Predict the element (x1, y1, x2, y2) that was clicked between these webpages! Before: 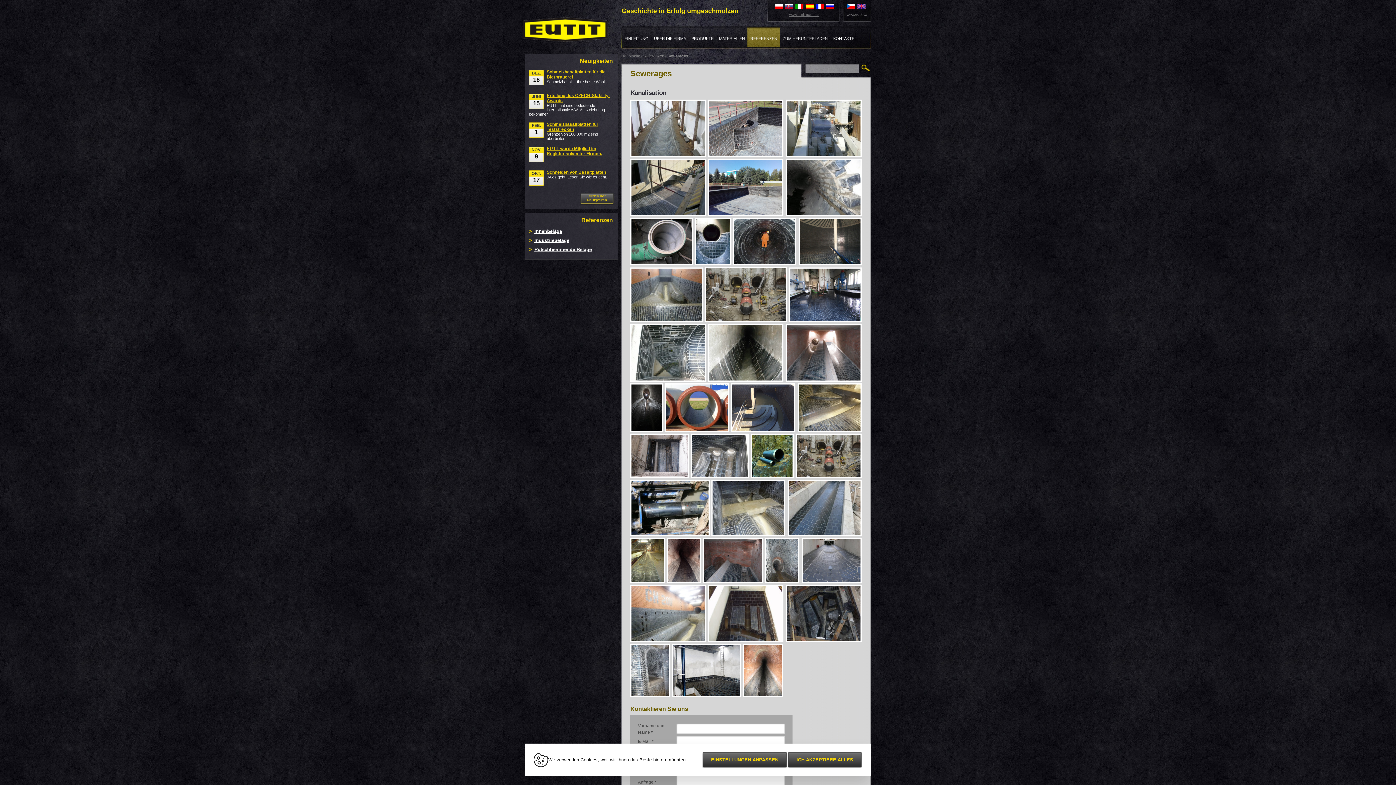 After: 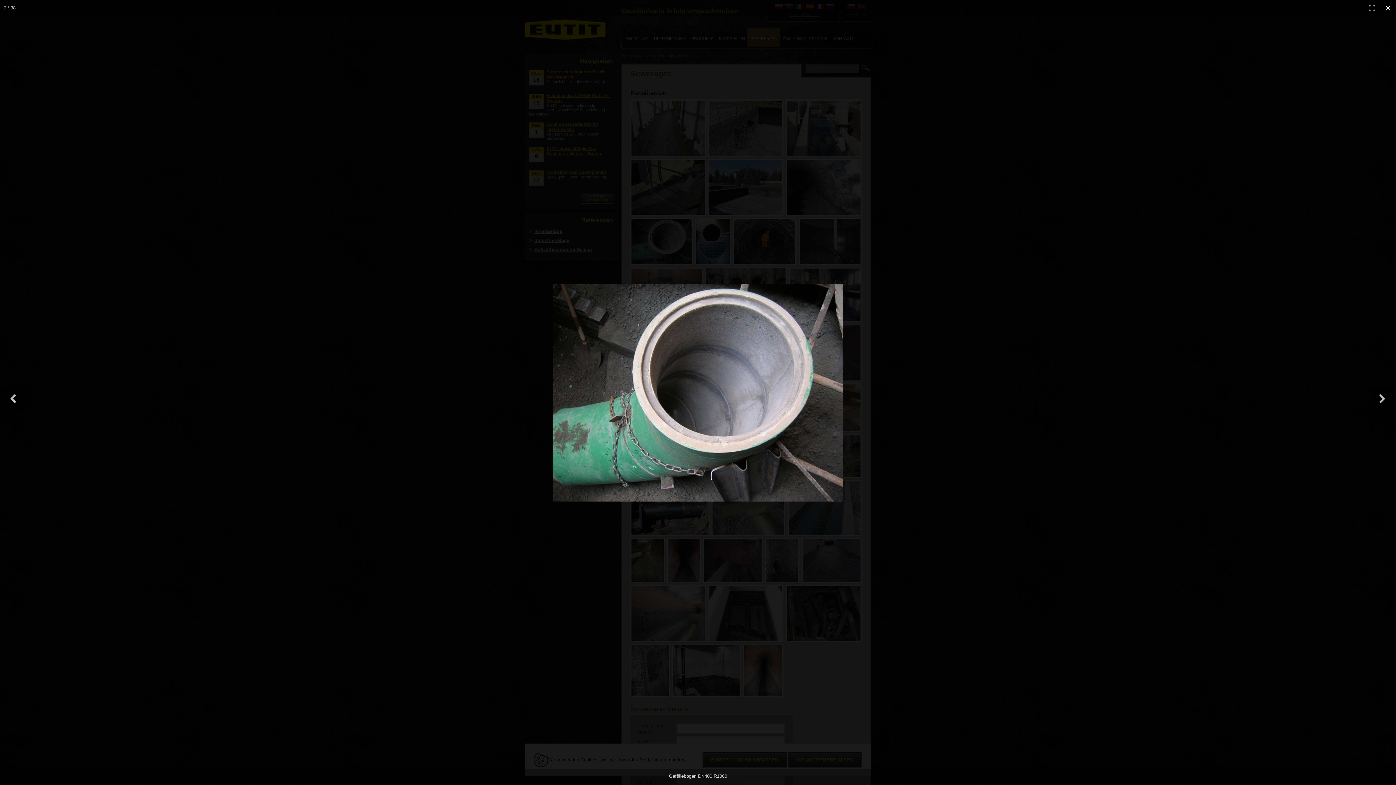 Action: bbox: (630, 240, 693, 244)